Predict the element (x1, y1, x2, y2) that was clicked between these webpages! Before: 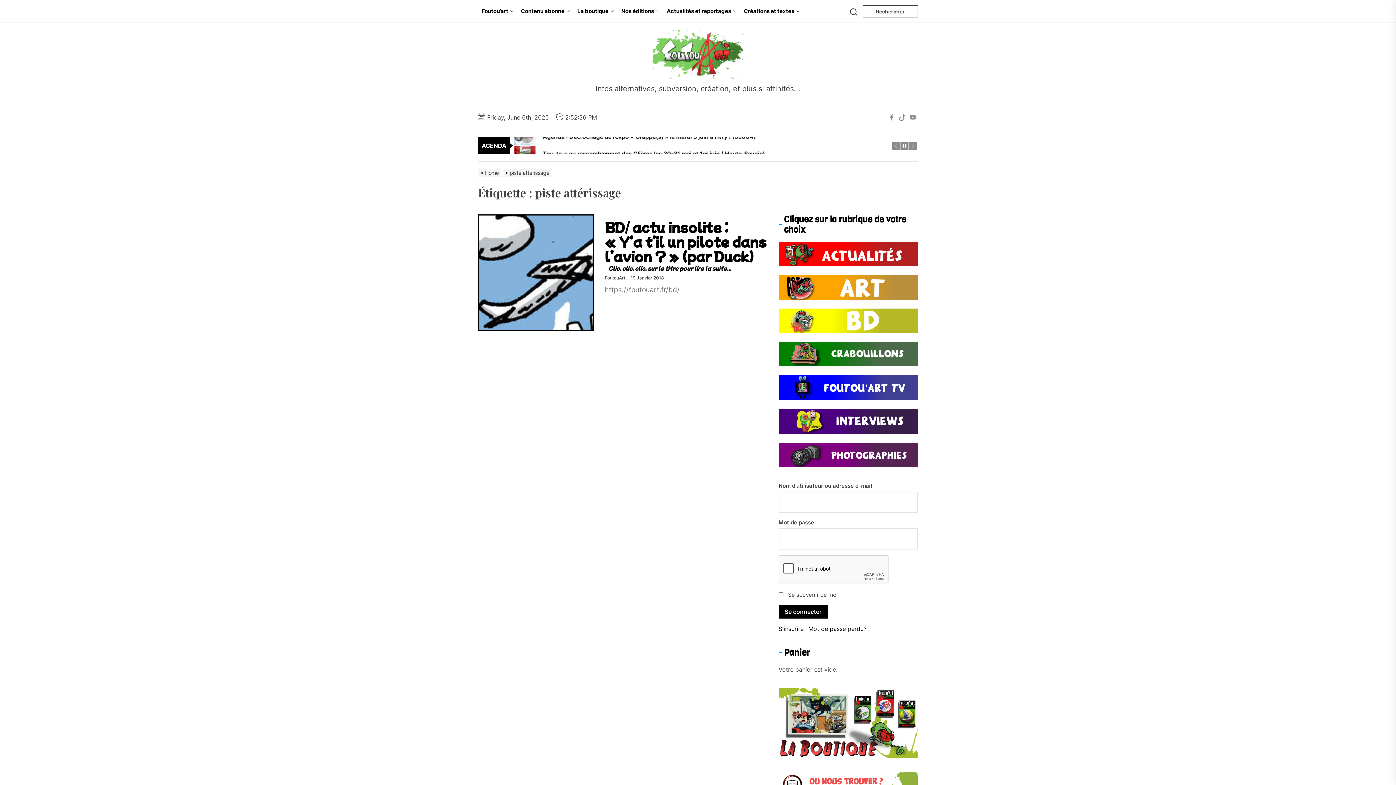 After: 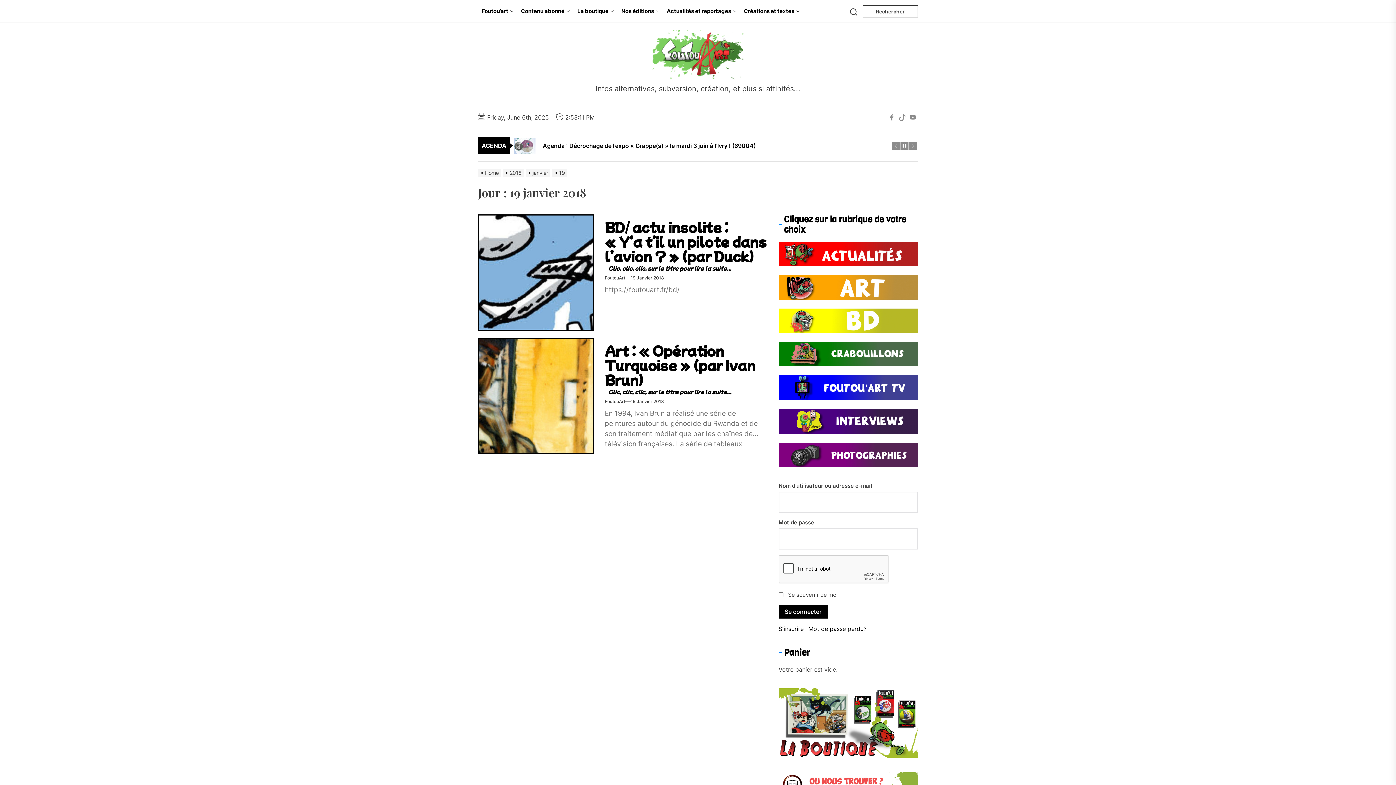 Action: label: 19 Janvier 2018 bbox: (630, 274, 664, 281)